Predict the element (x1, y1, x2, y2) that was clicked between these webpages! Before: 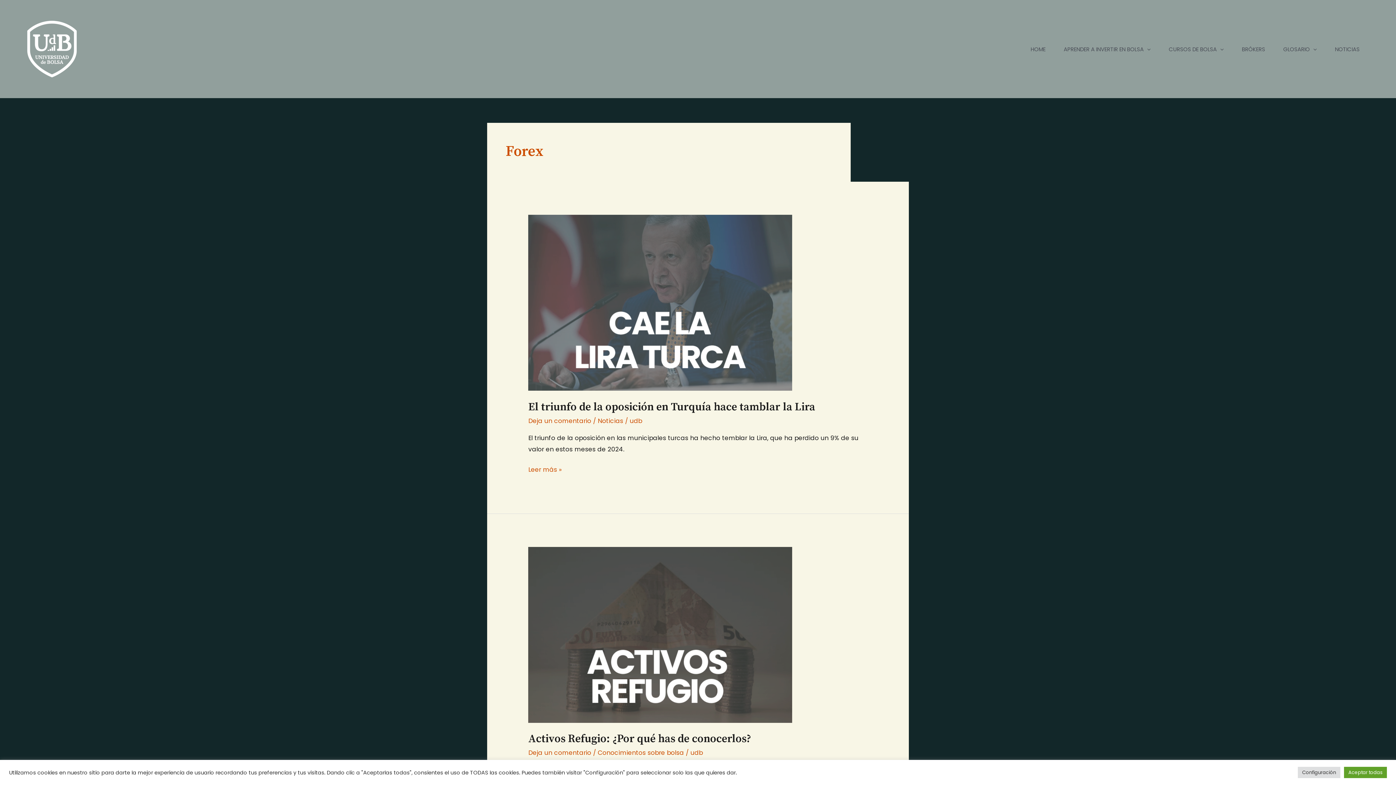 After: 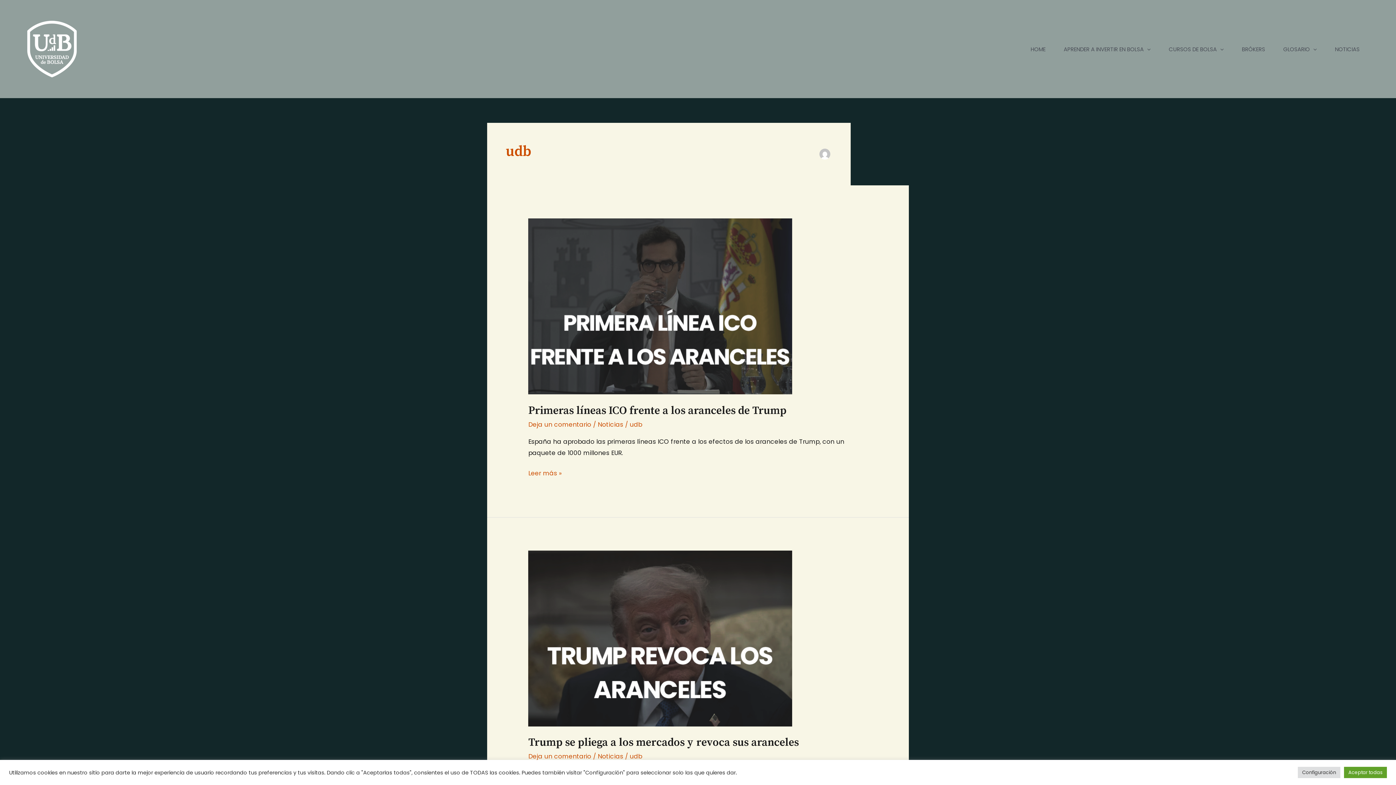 Action: bbox: (629, 416, 642, 425) label: udb